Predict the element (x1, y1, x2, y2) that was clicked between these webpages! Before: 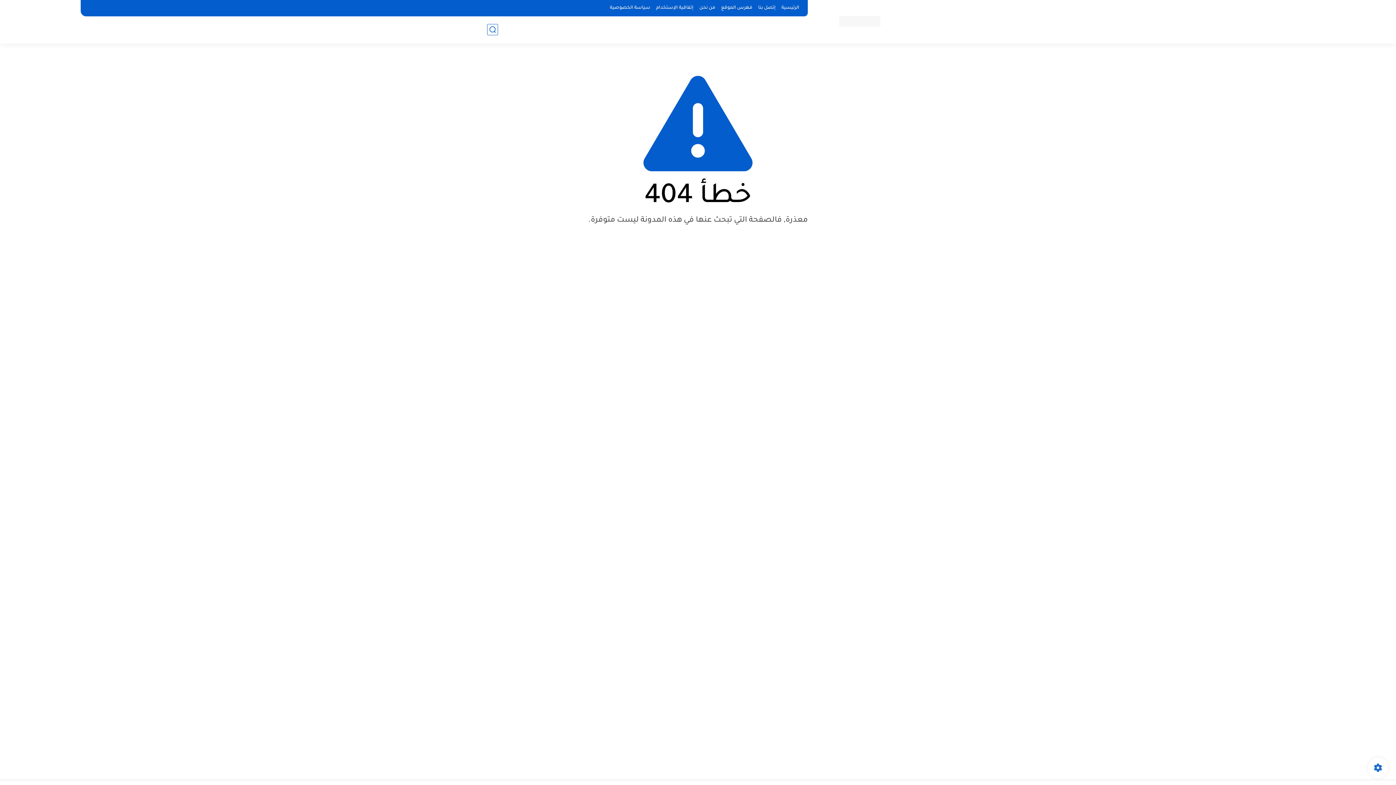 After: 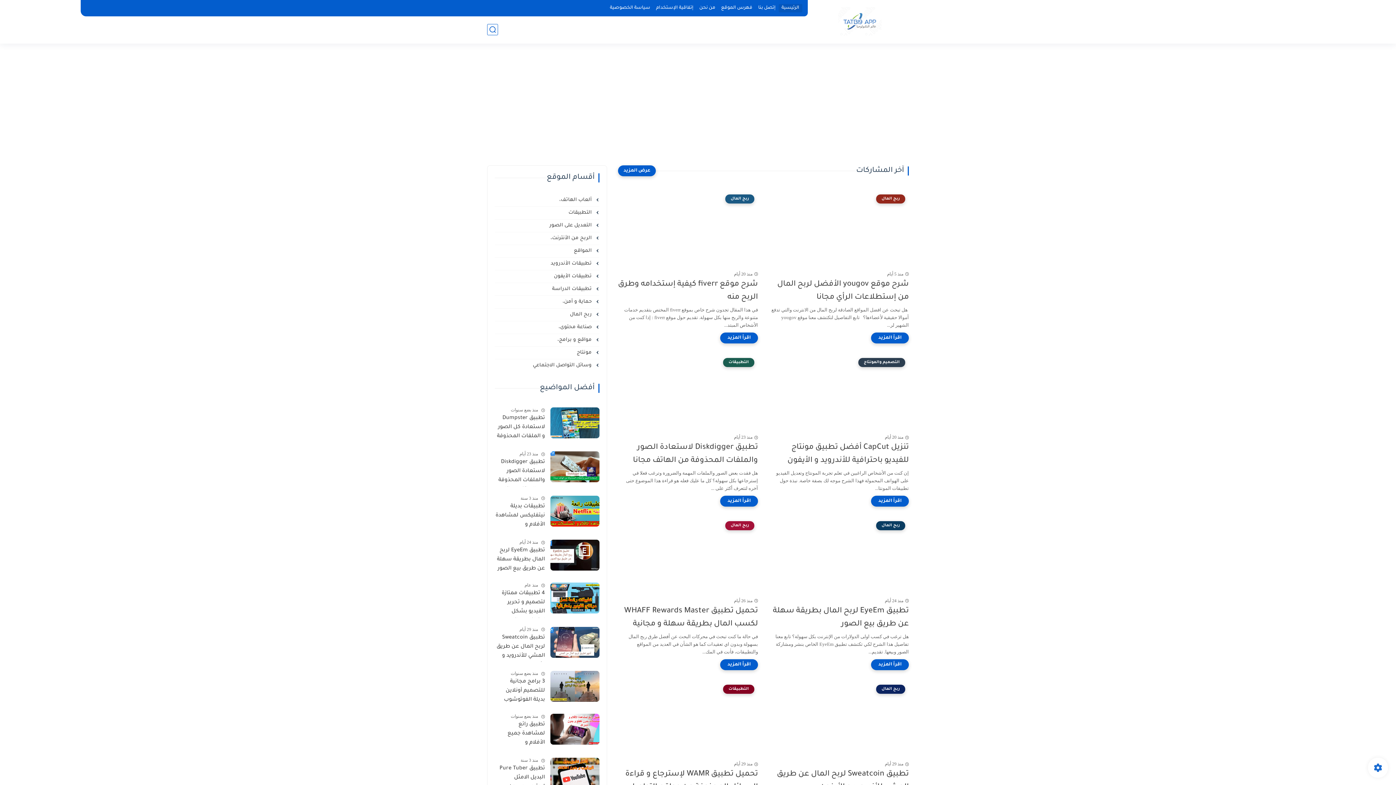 Action: bbox: (839, 15, 880, 26)